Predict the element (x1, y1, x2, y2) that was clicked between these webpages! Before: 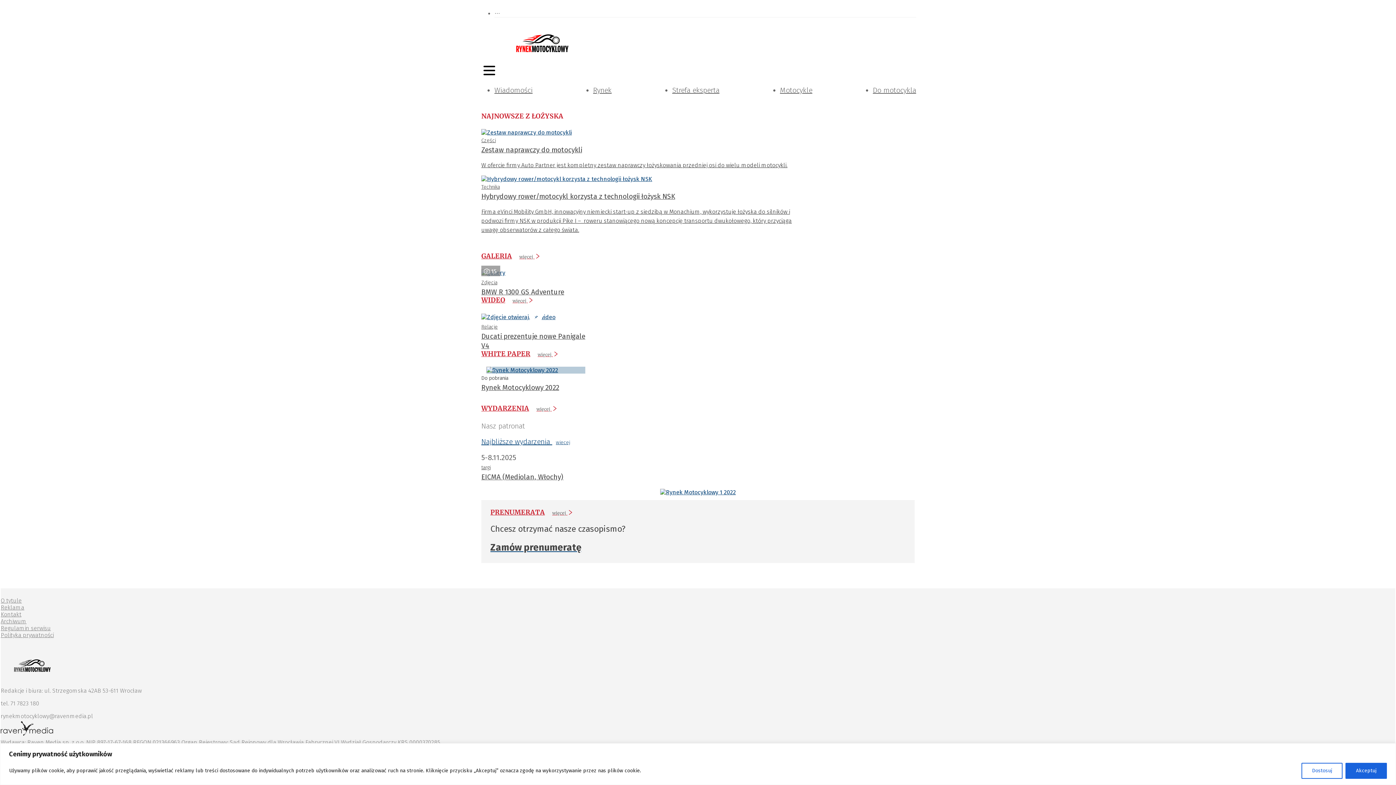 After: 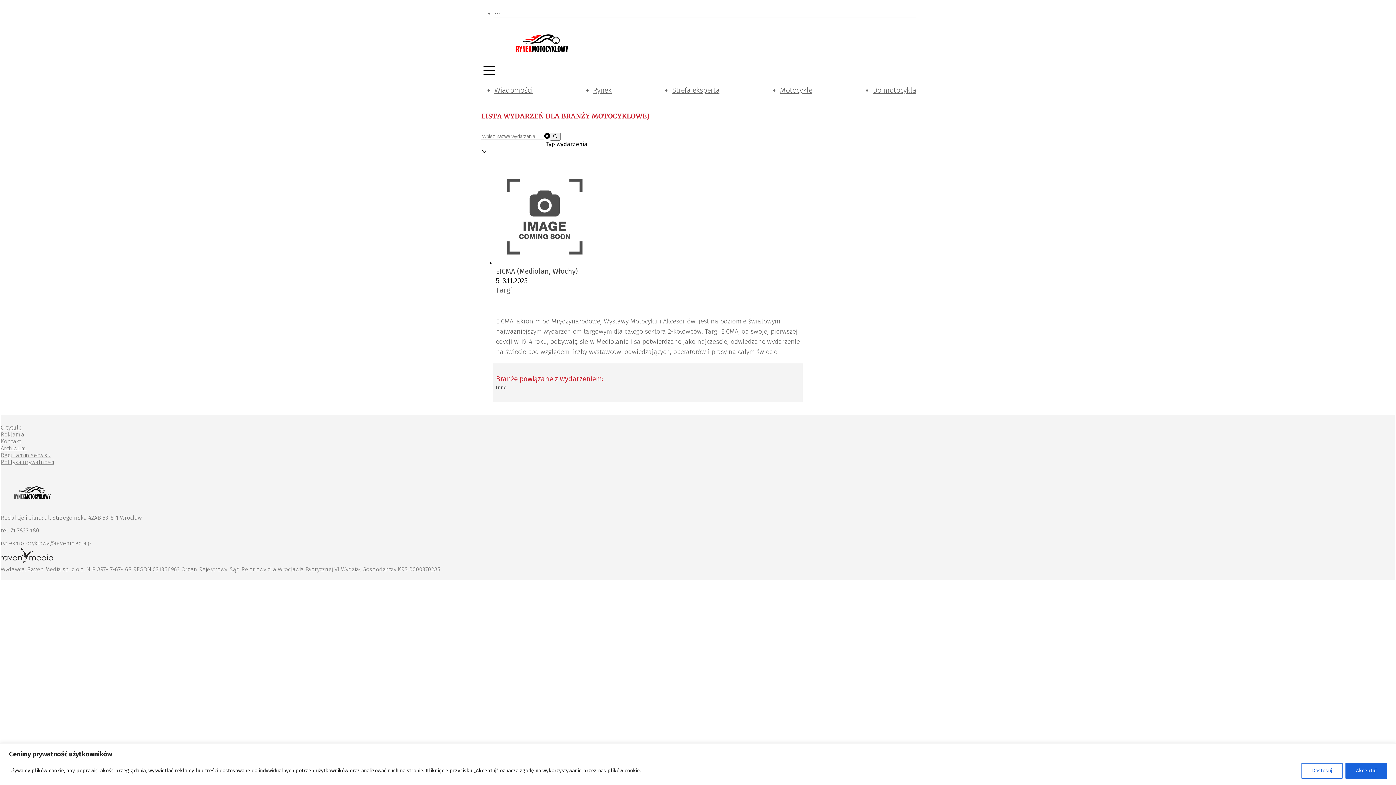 Action: label: WYDARZENIAwięcej  bbox: (481, 405, 557, 412)